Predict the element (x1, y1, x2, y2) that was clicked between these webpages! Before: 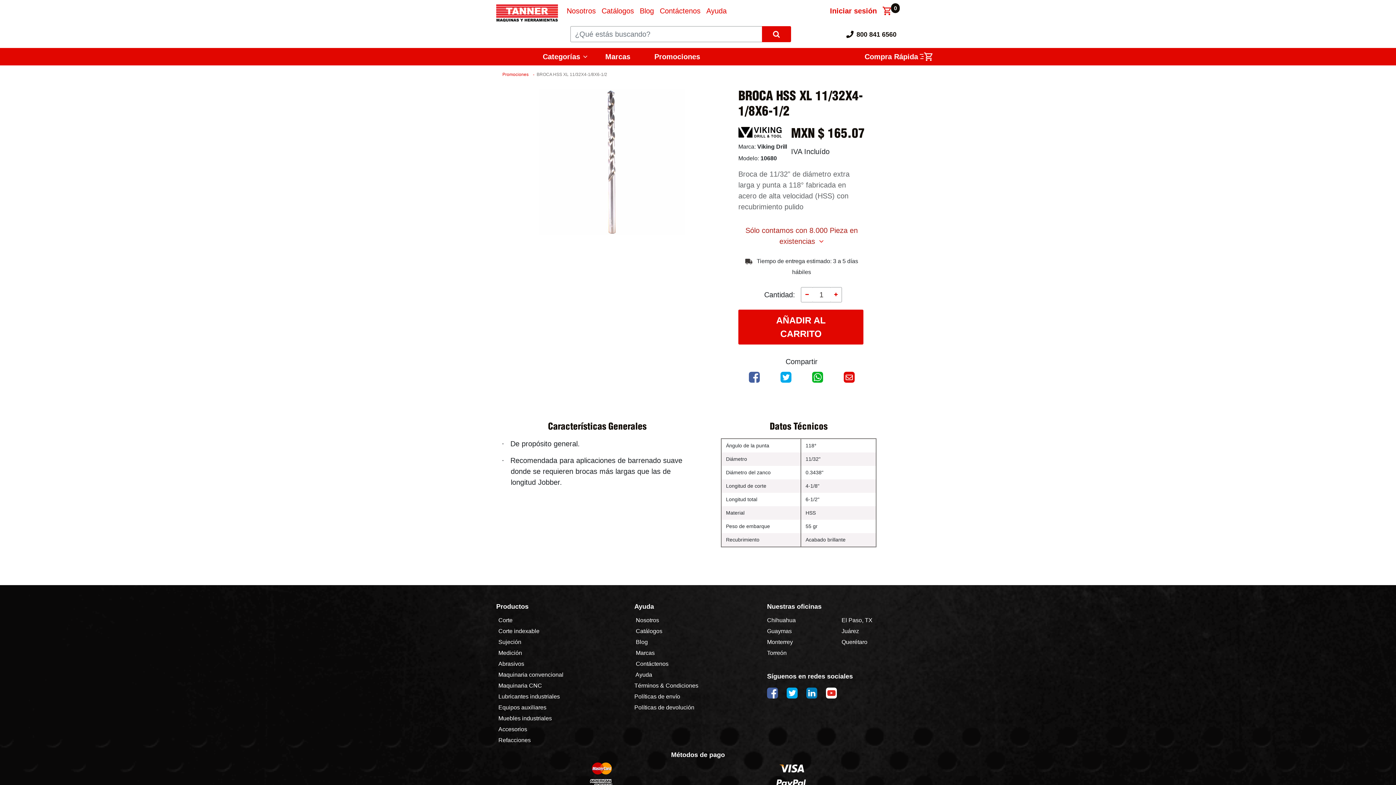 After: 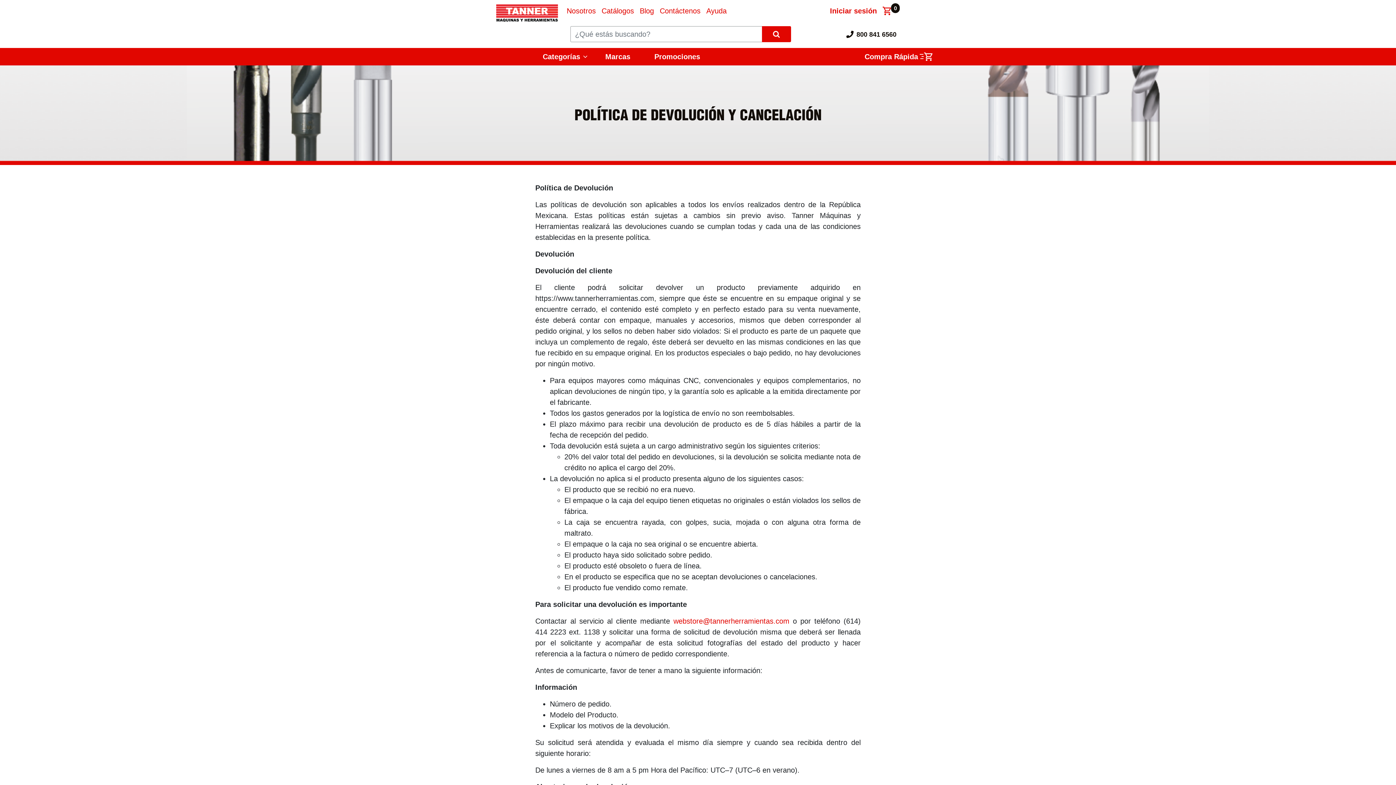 Action: bbox: (634, 704, 694, 710) label: ﻿Políticas de devolución﻿